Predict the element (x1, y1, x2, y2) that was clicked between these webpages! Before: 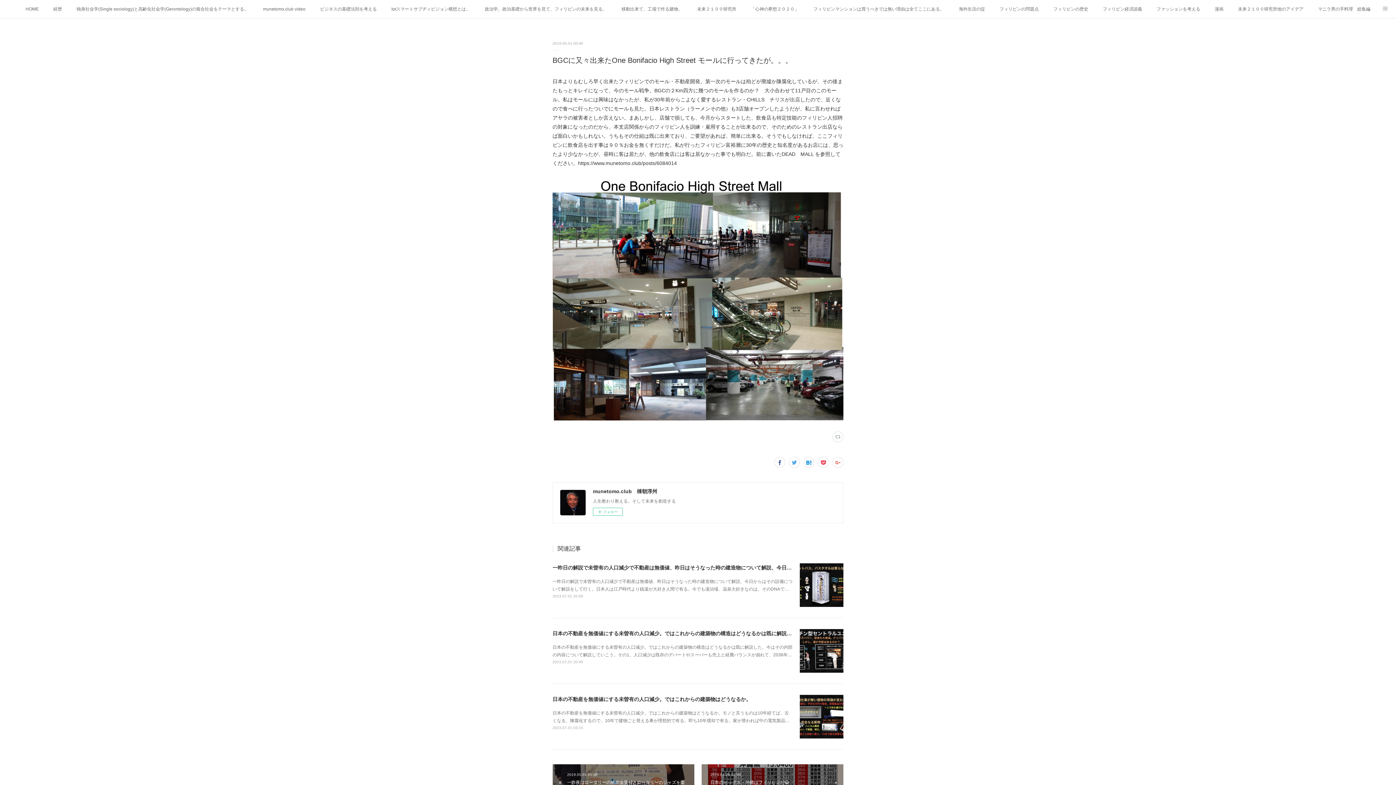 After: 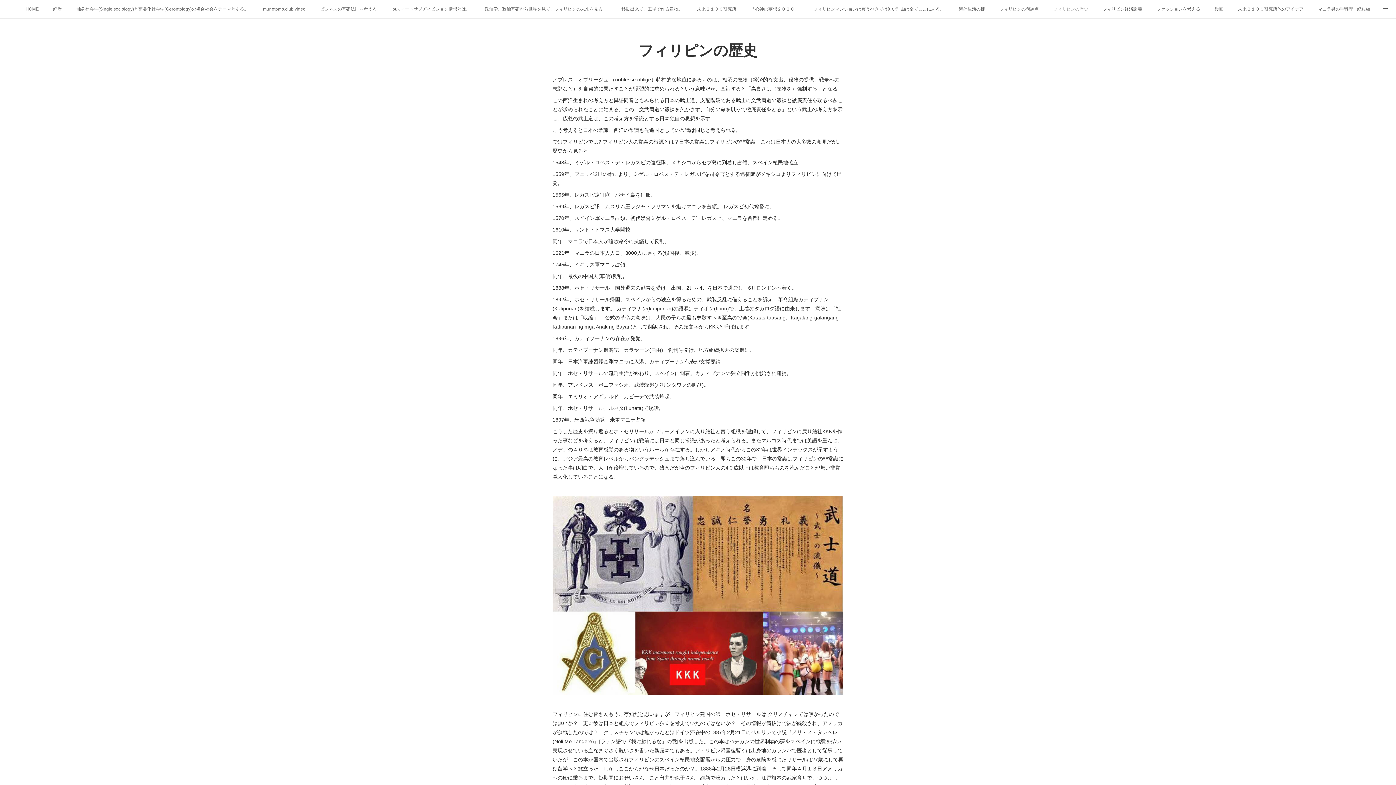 Action: label: フィリピンの歴史 bbox: (1046, 0, 1095, 18)